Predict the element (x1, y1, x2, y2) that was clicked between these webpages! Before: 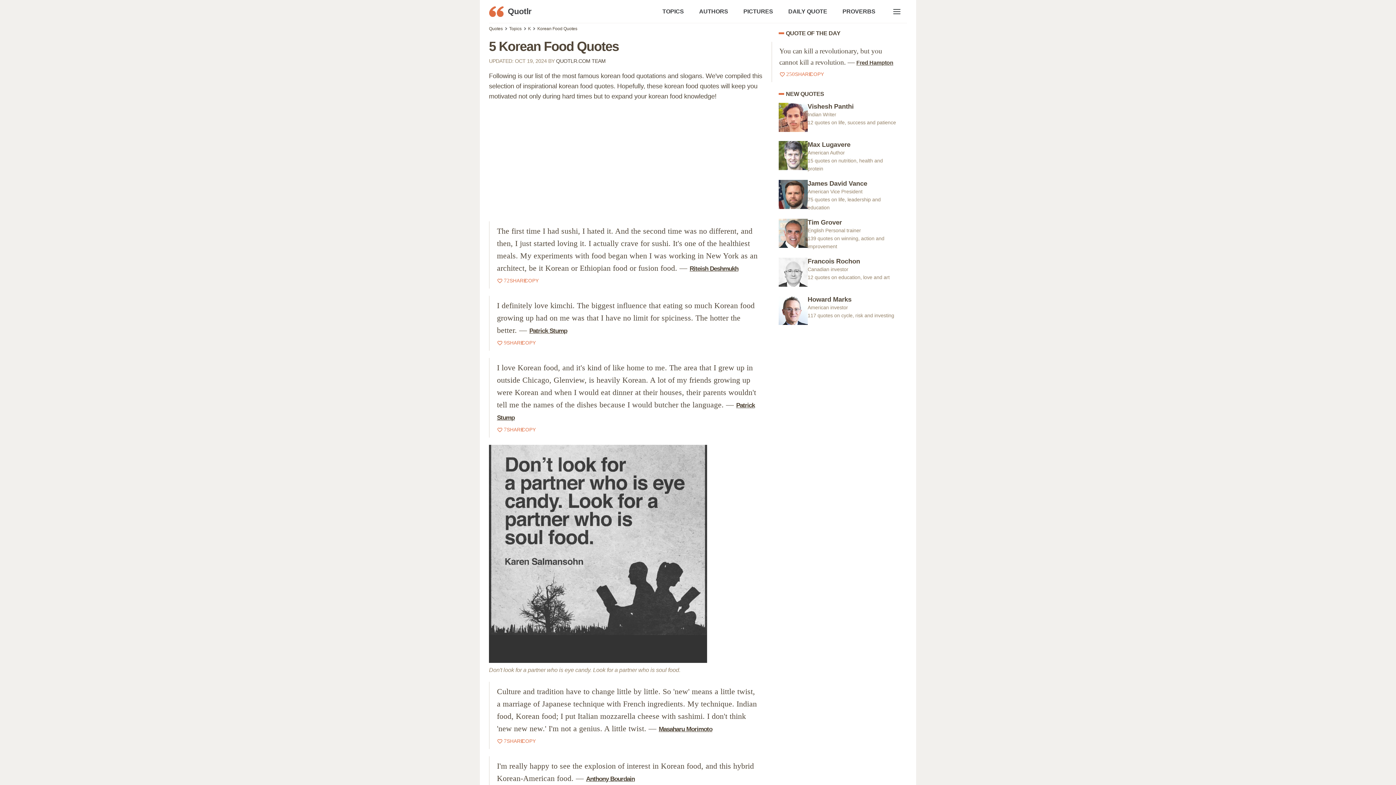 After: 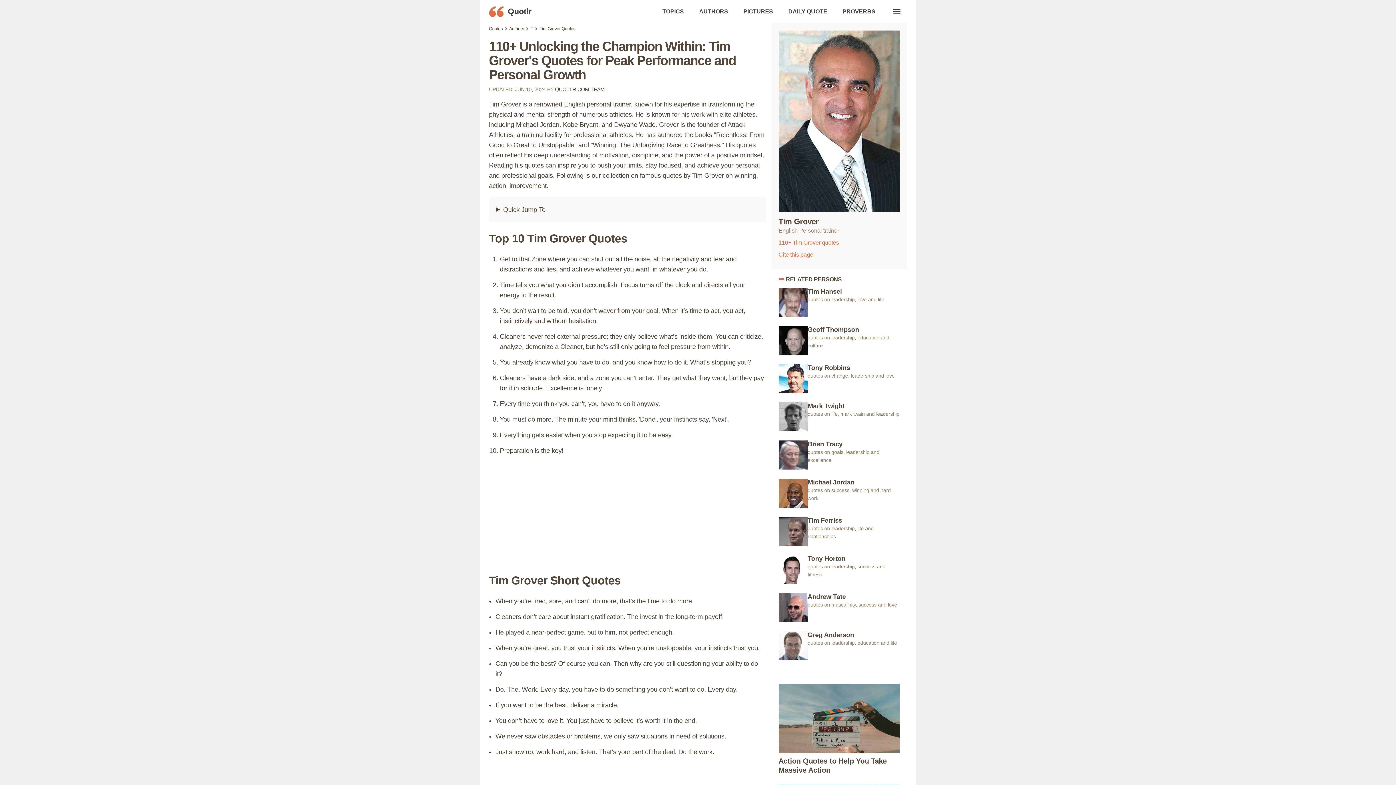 Action: label: Tim Grover

English Personal trainer

139 quotes on winning, action and improvement bbox: (771, 218, 907, 257)